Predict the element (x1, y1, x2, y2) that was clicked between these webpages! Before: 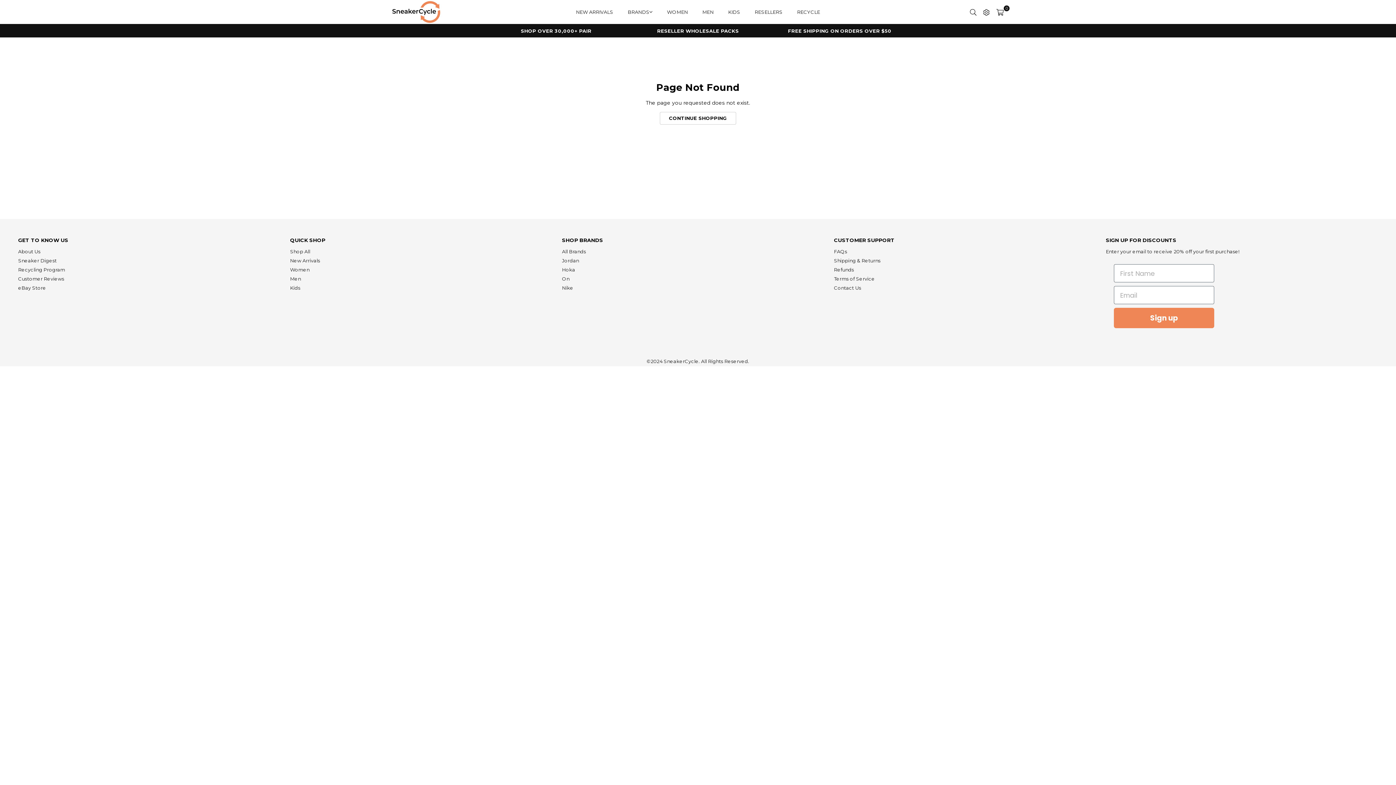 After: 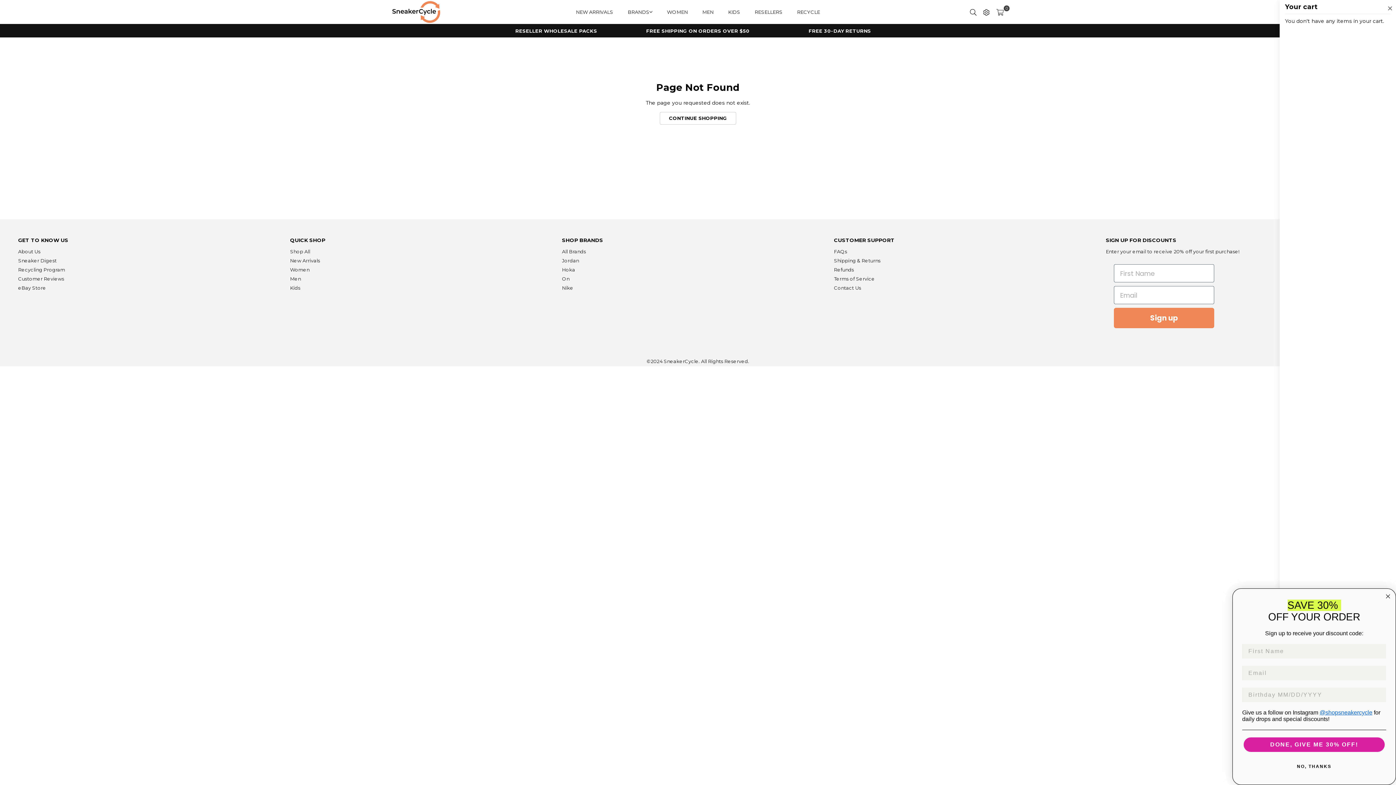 Action: bbox: (993, 6, 1007, 17) label: 0